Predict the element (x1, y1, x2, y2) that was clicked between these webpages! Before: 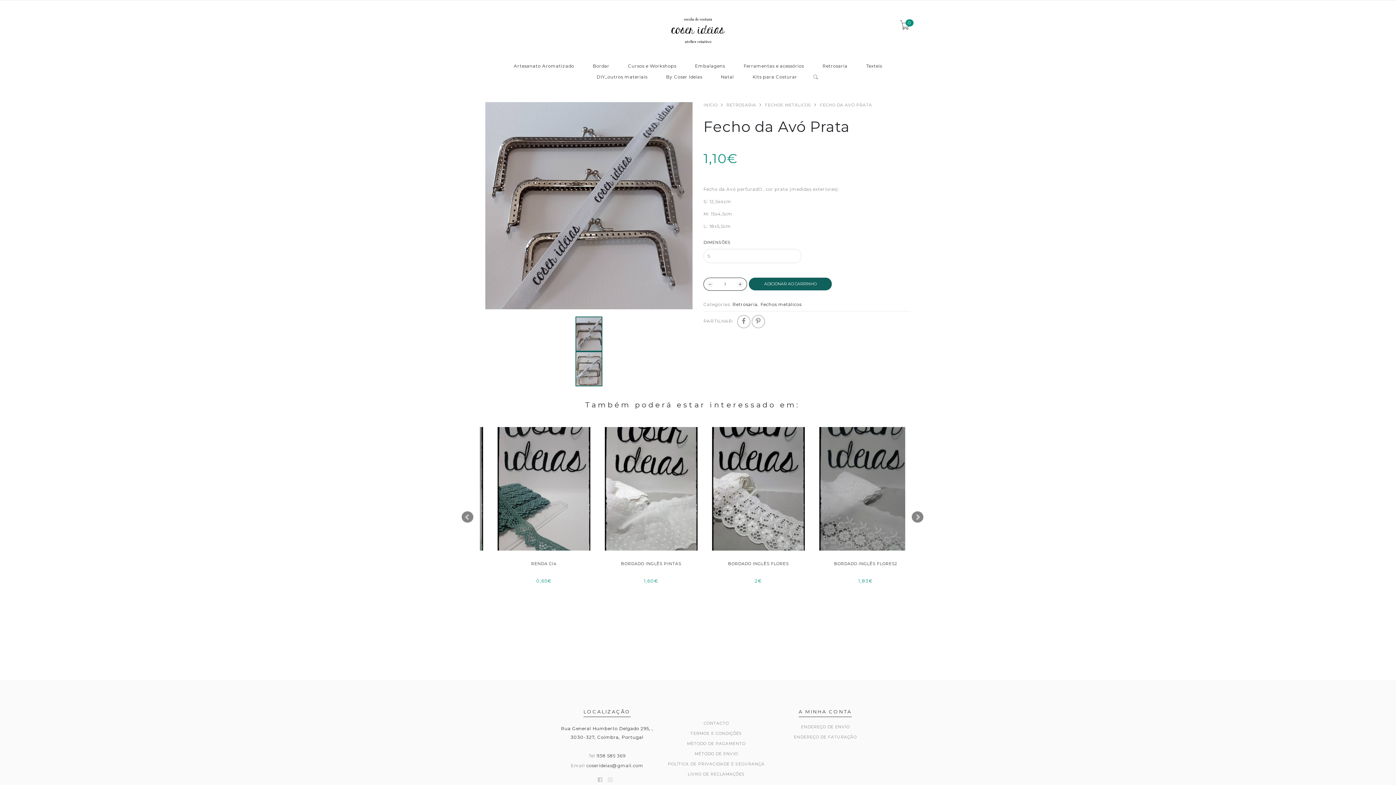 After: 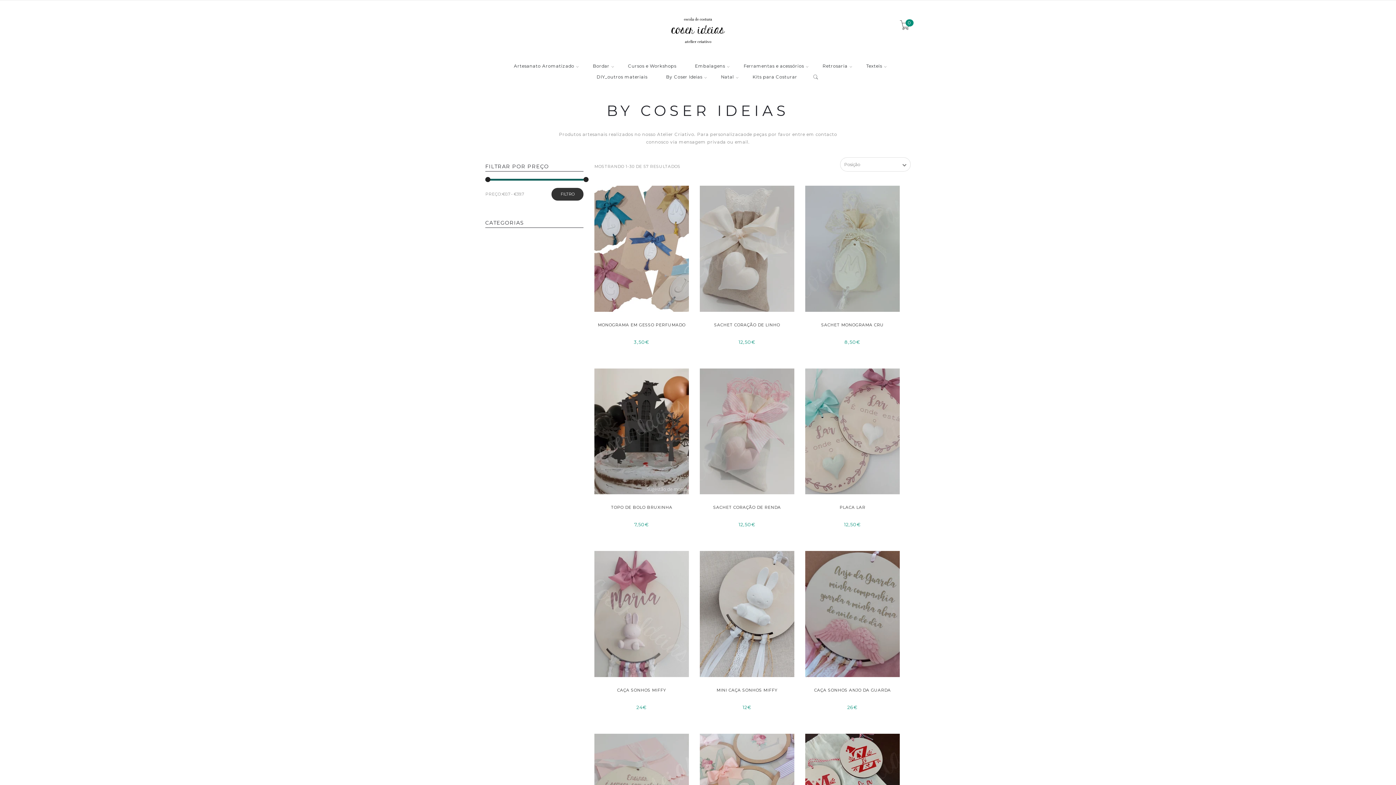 Action: label: By Coser Ideias bbox: (666, 74, 702, 85)